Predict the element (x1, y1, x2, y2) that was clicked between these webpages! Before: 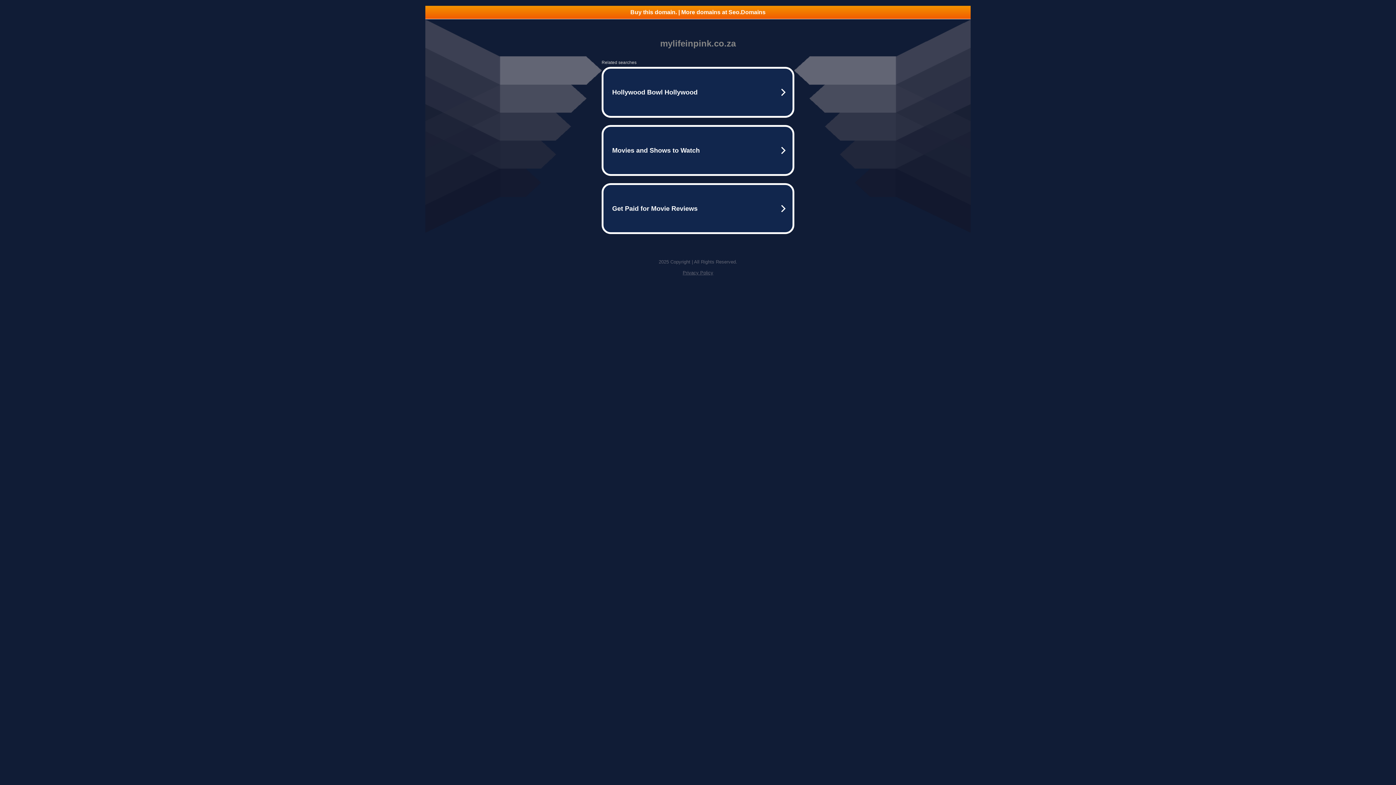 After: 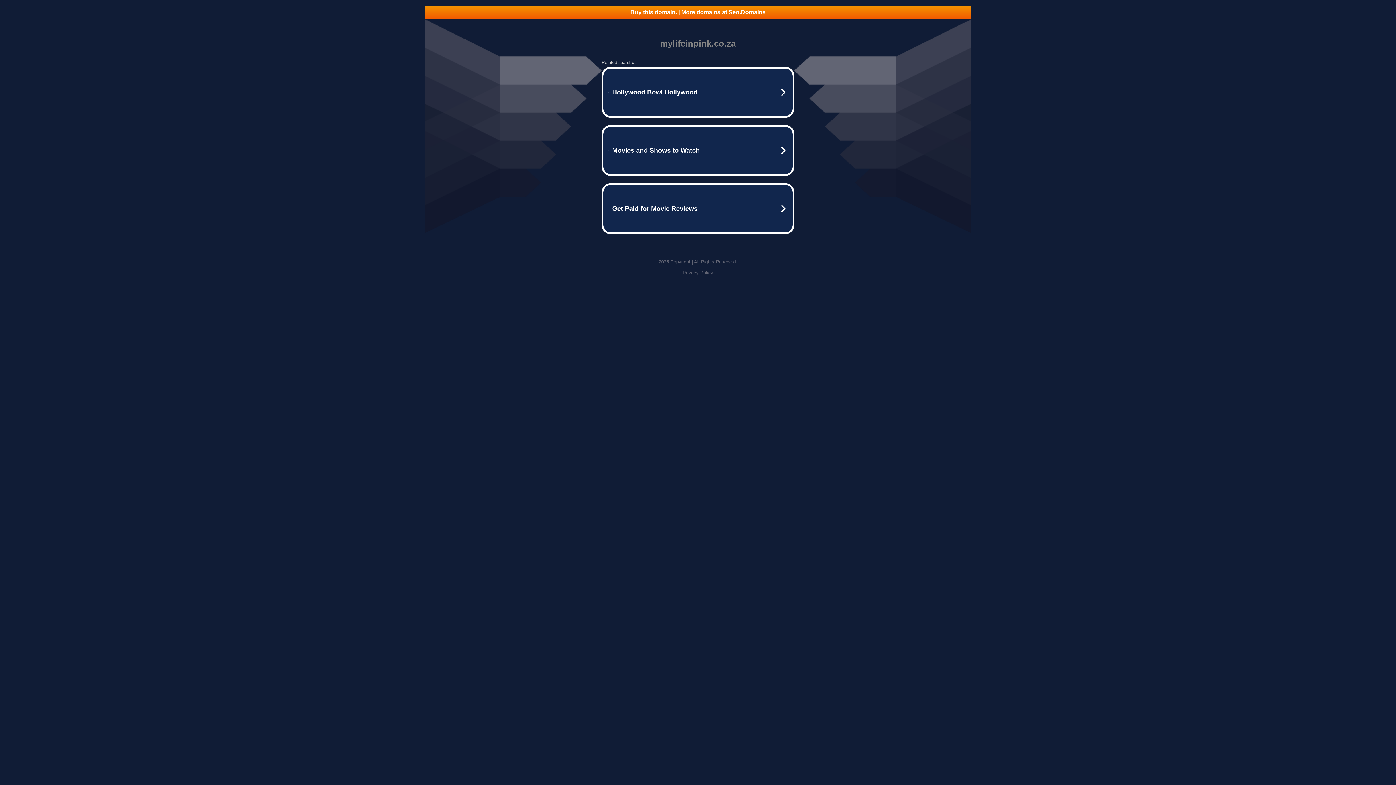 Action: bbox: (682, 270, 713, 275) label: Privacy Policy